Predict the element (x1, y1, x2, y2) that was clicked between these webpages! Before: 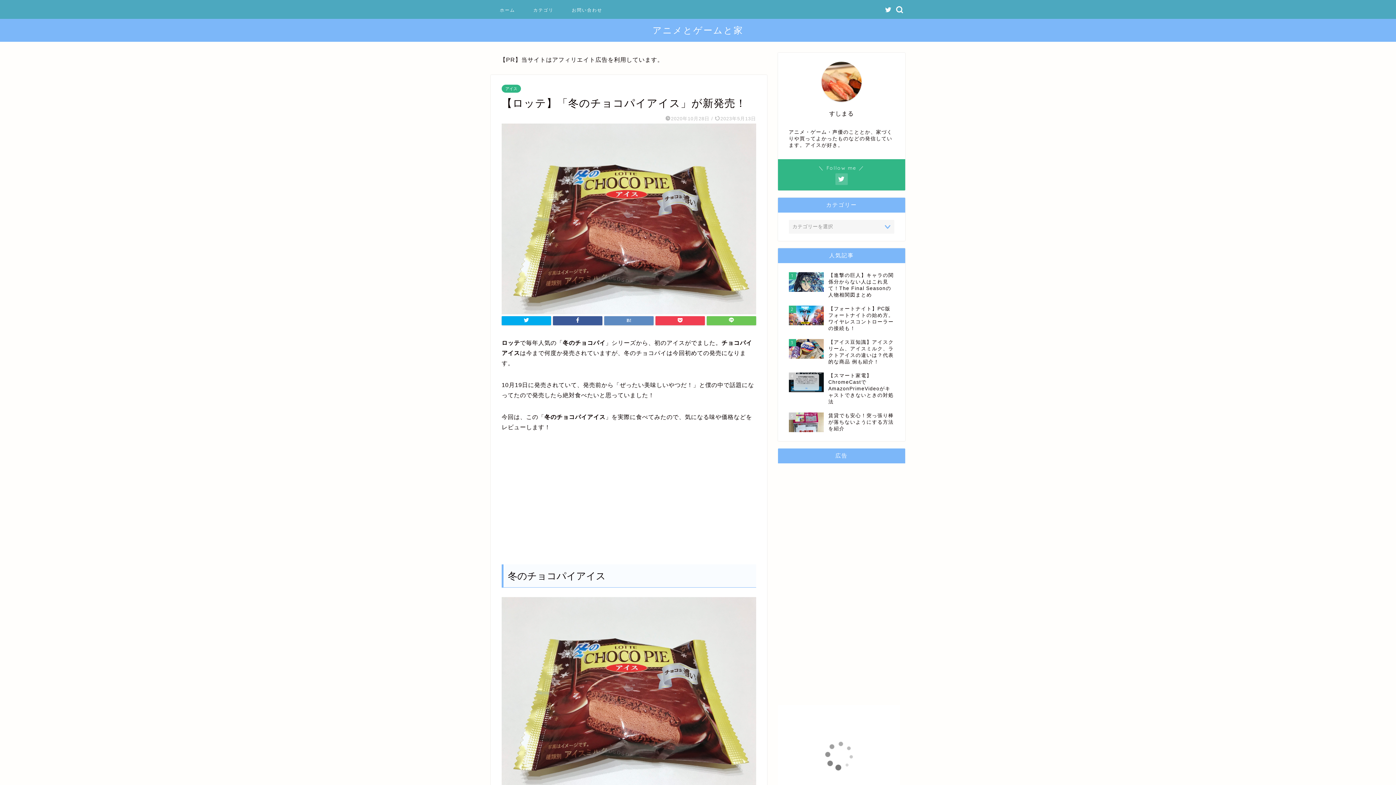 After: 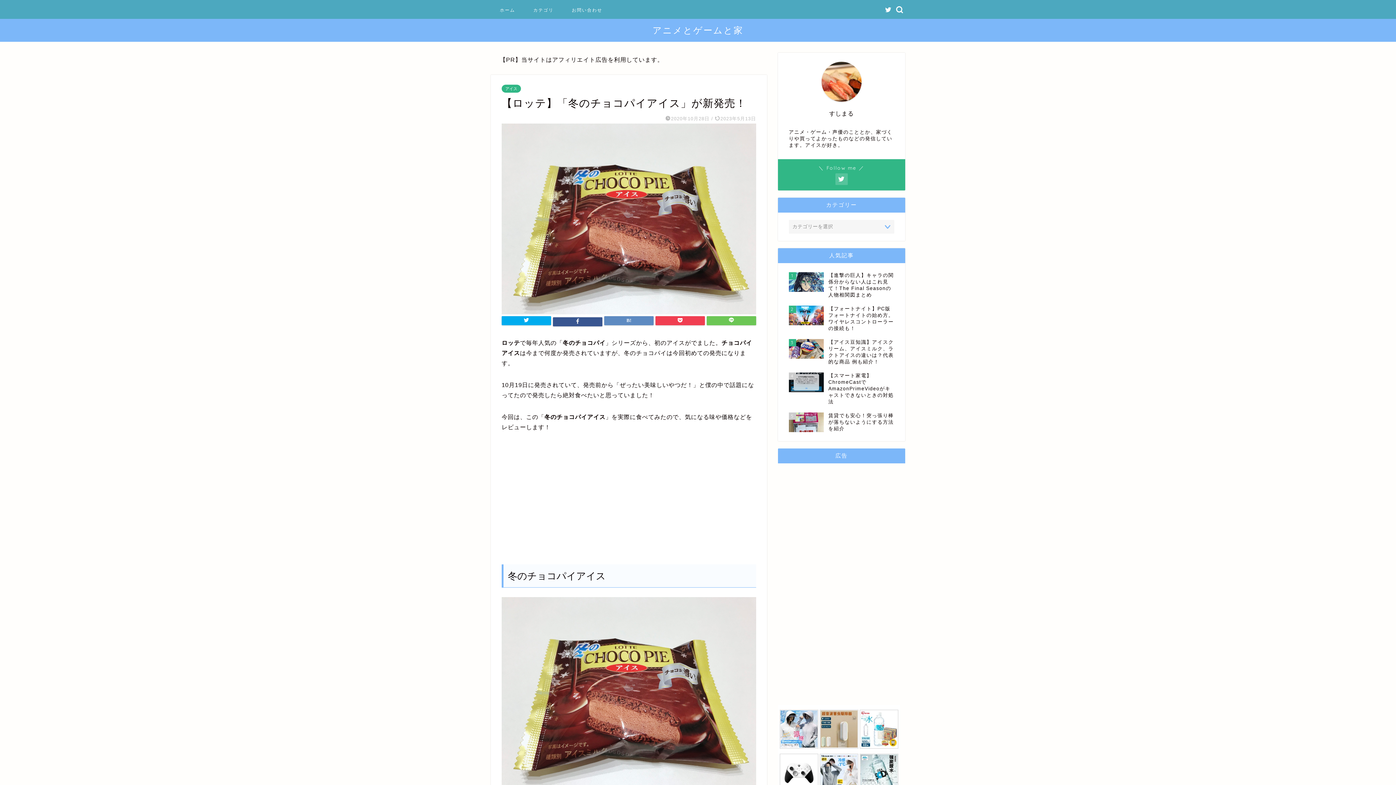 Action: bbox: (553, 316, 602, 325)